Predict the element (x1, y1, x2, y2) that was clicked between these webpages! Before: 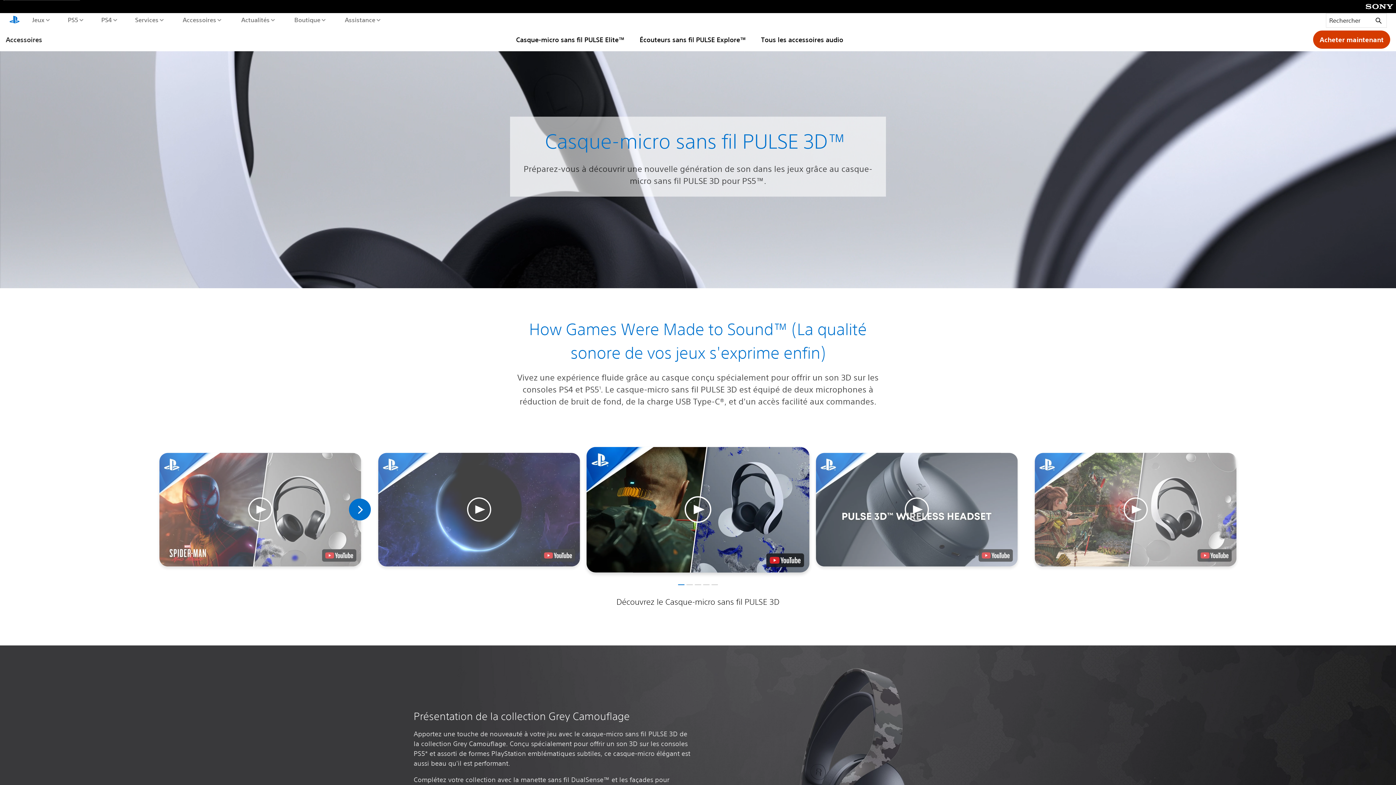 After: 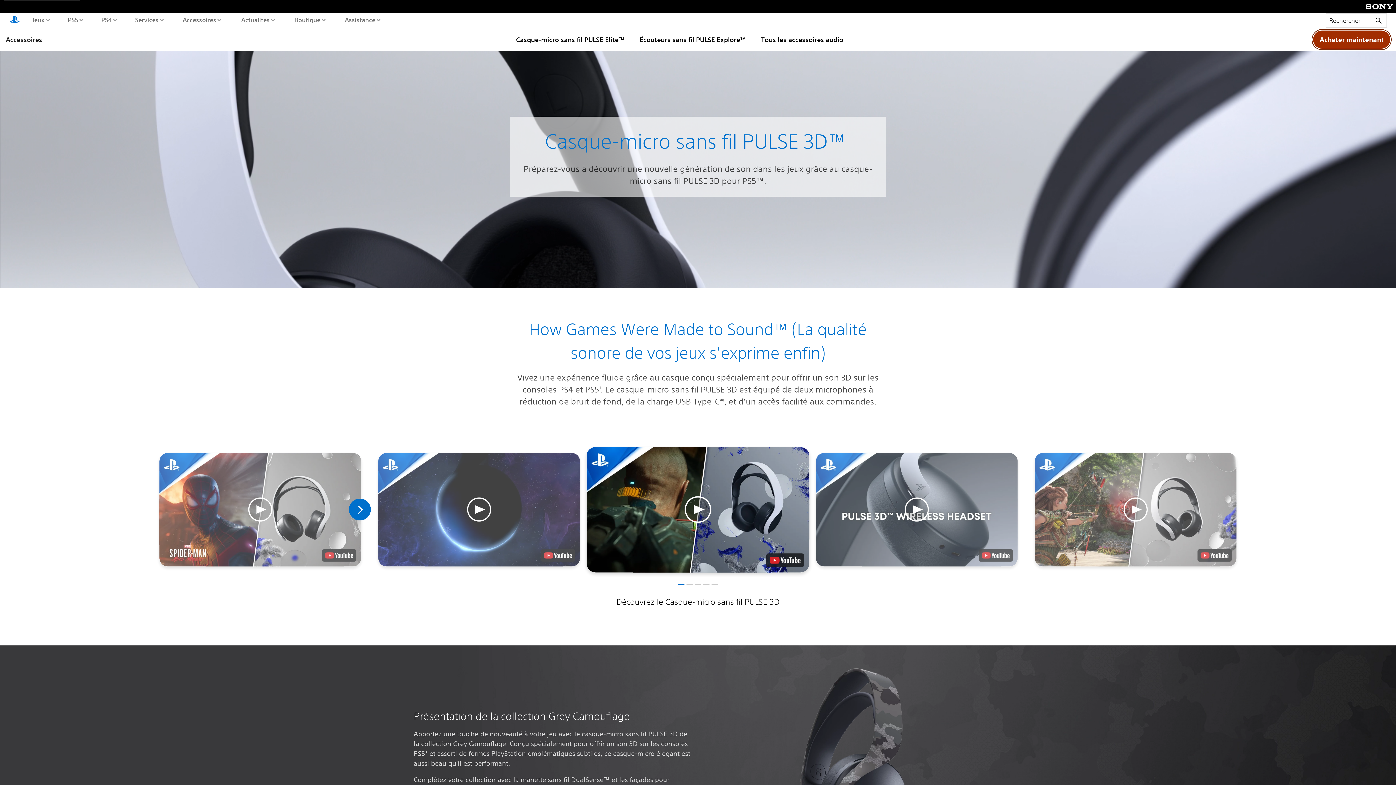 Action: label: Acheter maintenant bbox: (1313, 30, 1390, 48)